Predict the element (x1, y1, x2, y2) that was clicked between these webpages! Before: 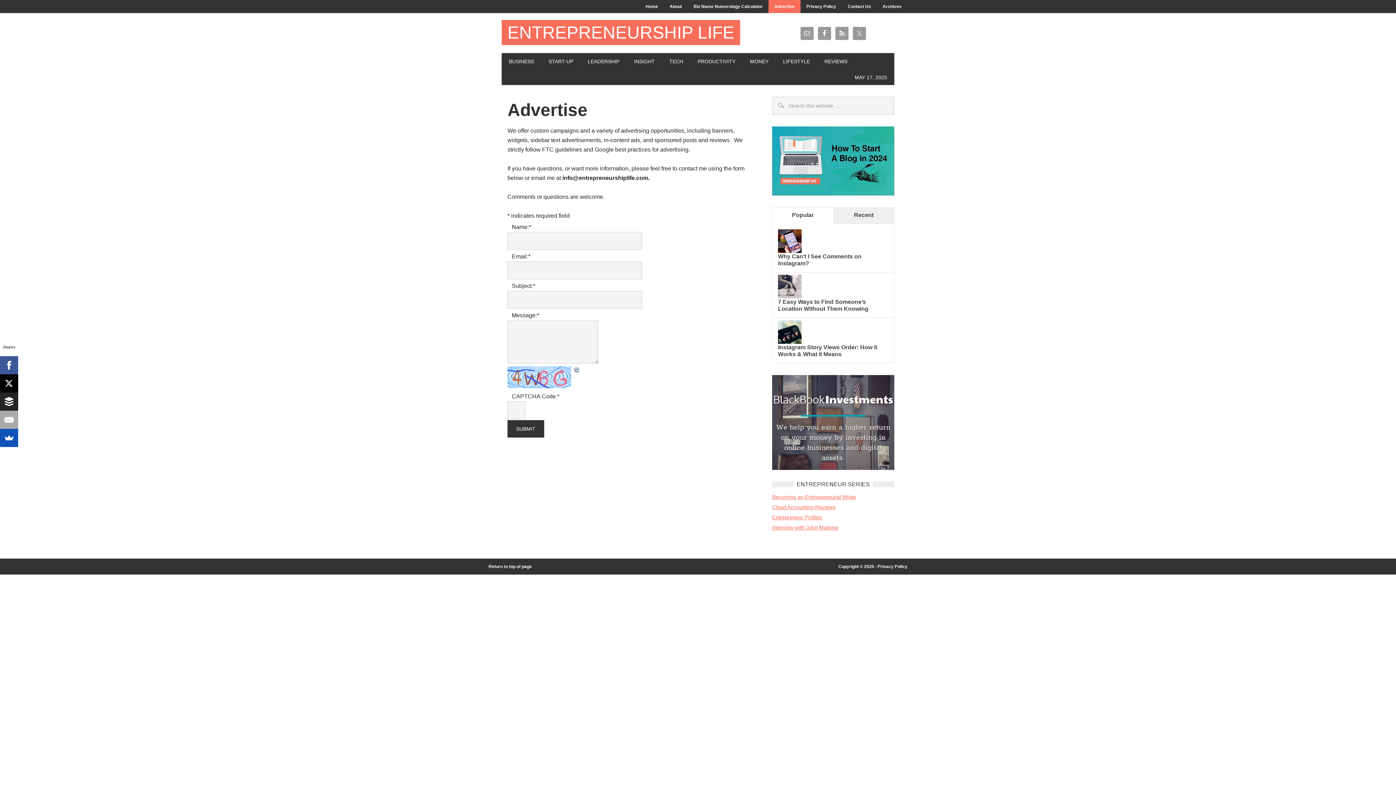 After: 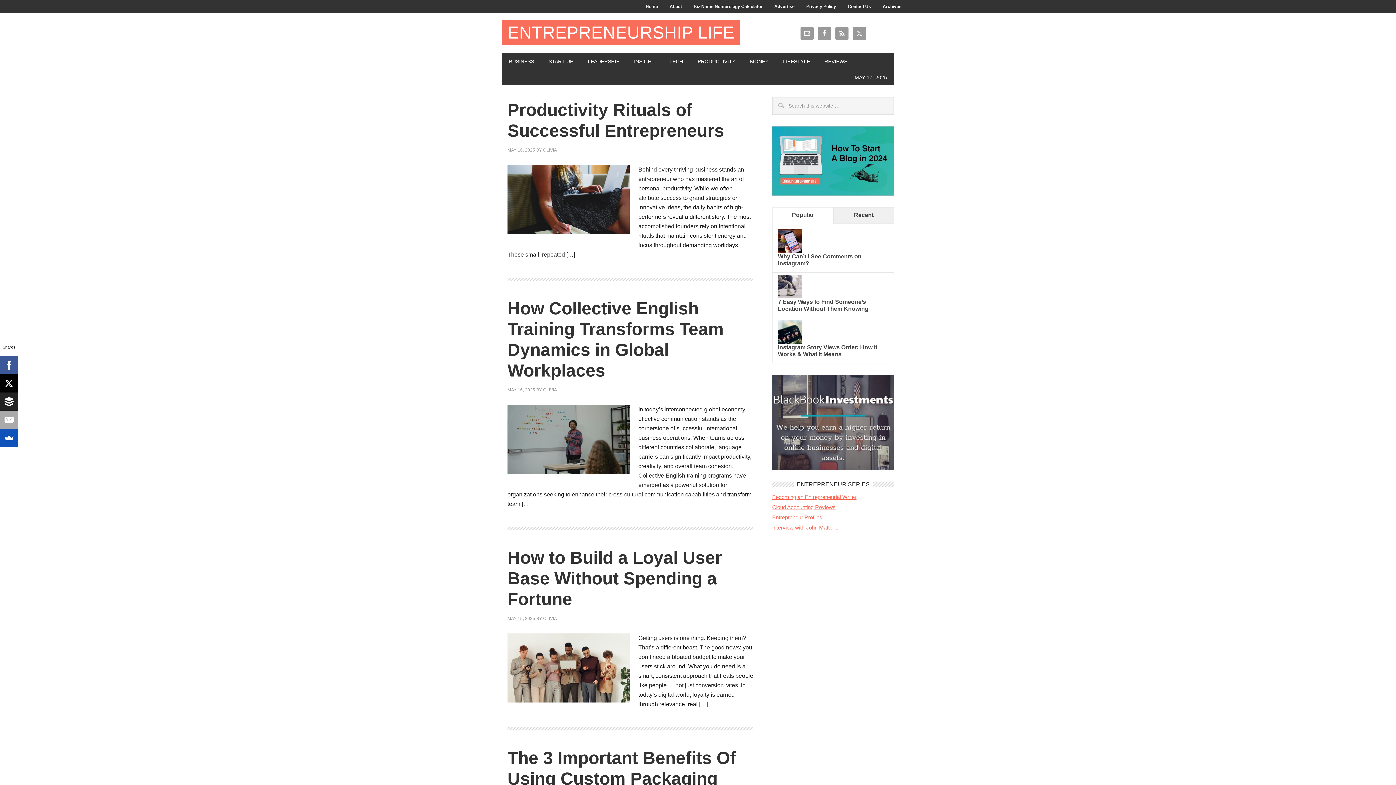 Action: label: BUSINESS bbox: (501, 53, 541, 69)